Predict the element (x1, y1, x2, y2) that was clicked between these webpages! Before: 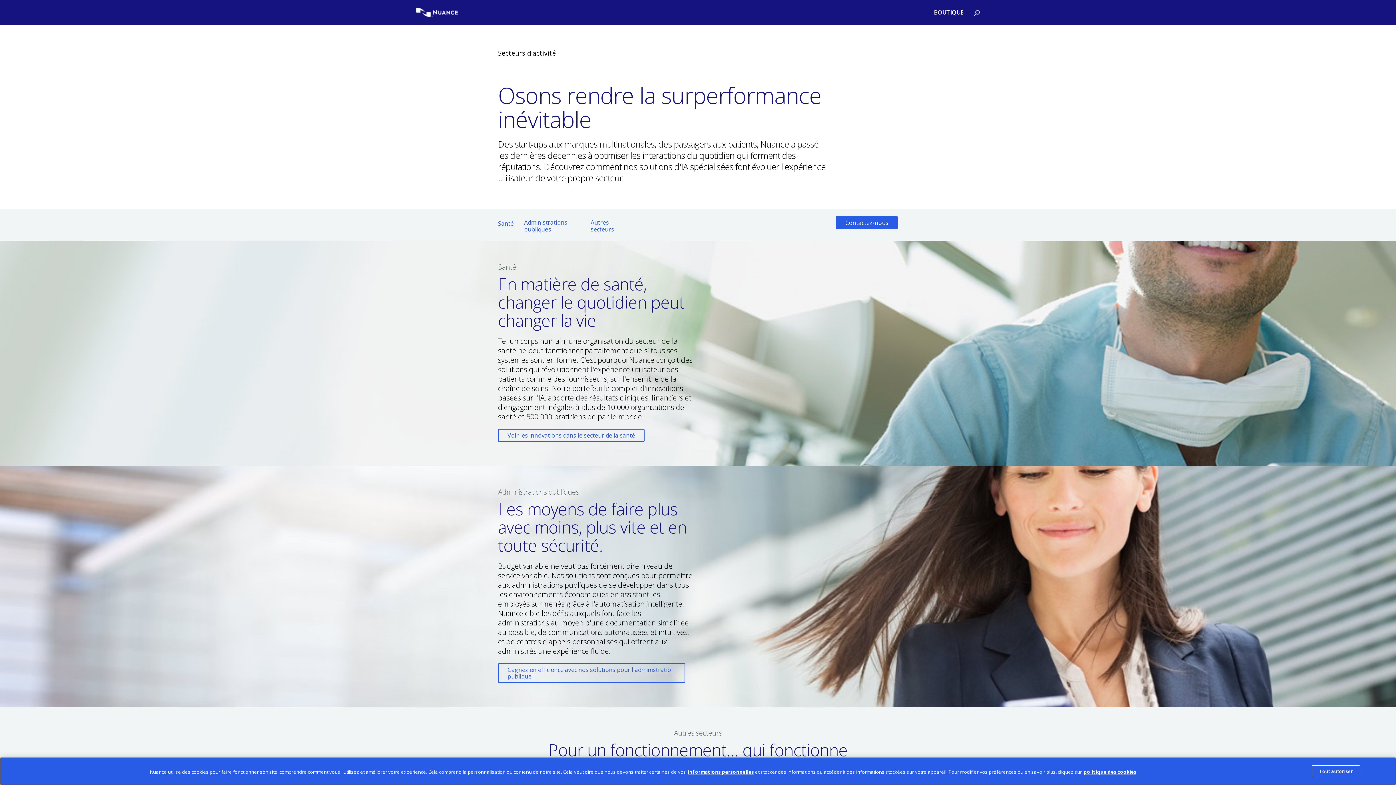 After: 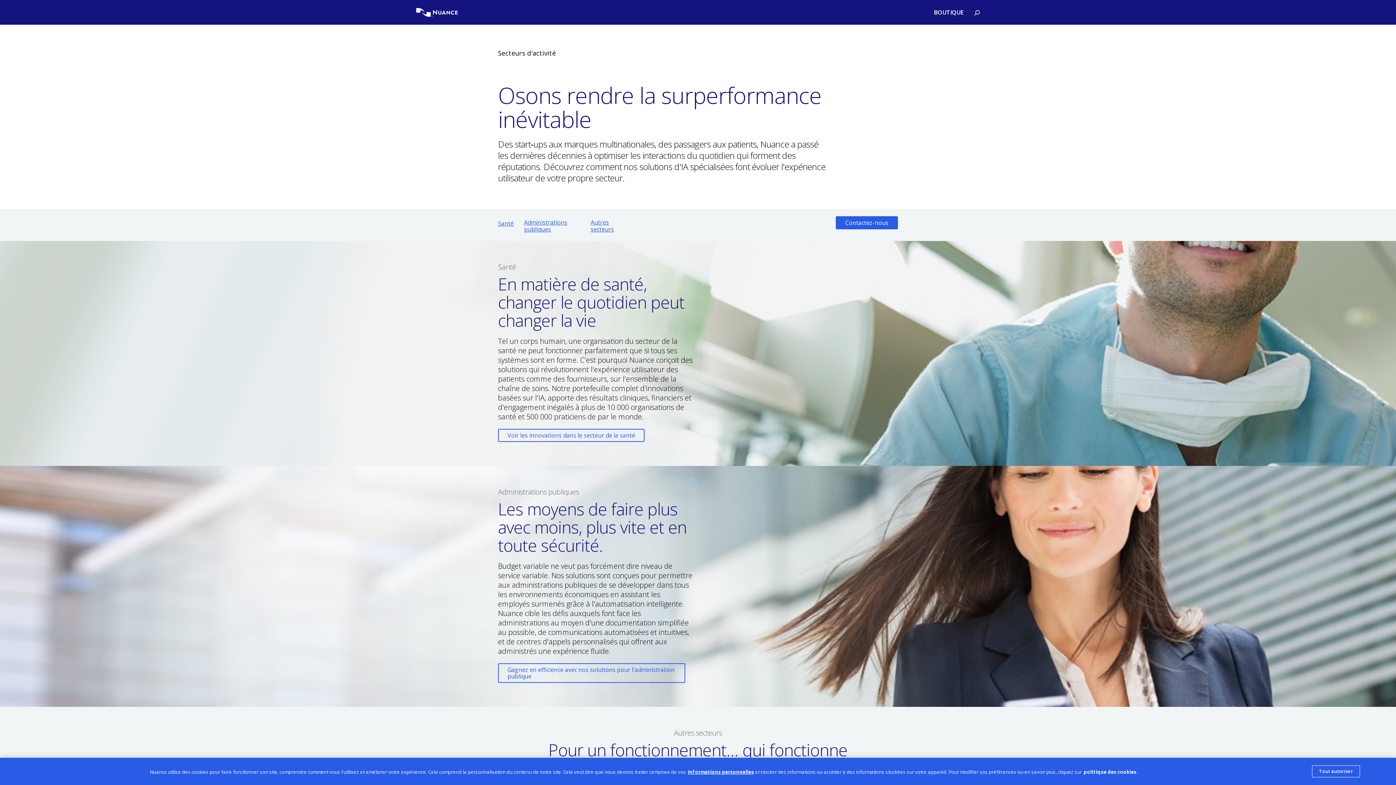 Action: bbox: (1084, 768, 1136, 775) label: politique des cookies